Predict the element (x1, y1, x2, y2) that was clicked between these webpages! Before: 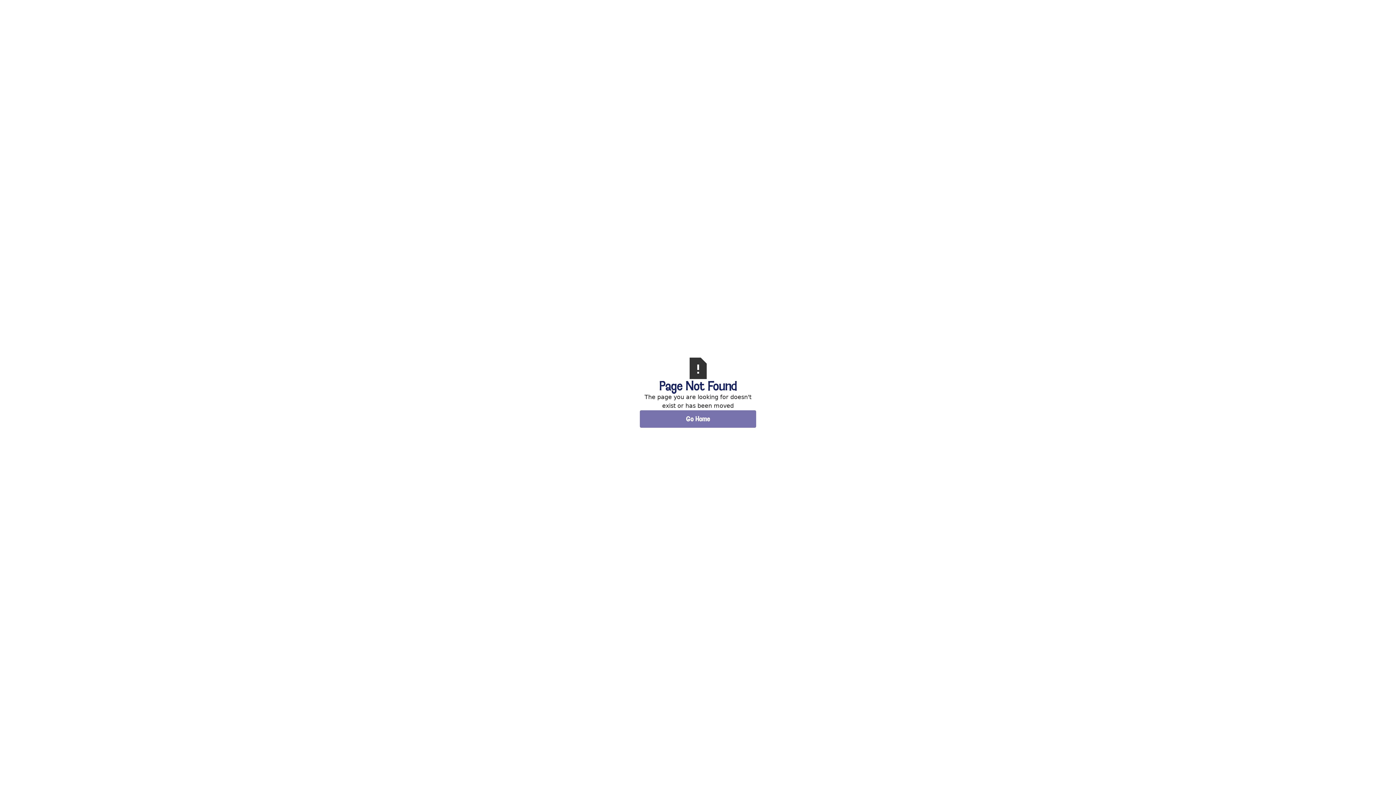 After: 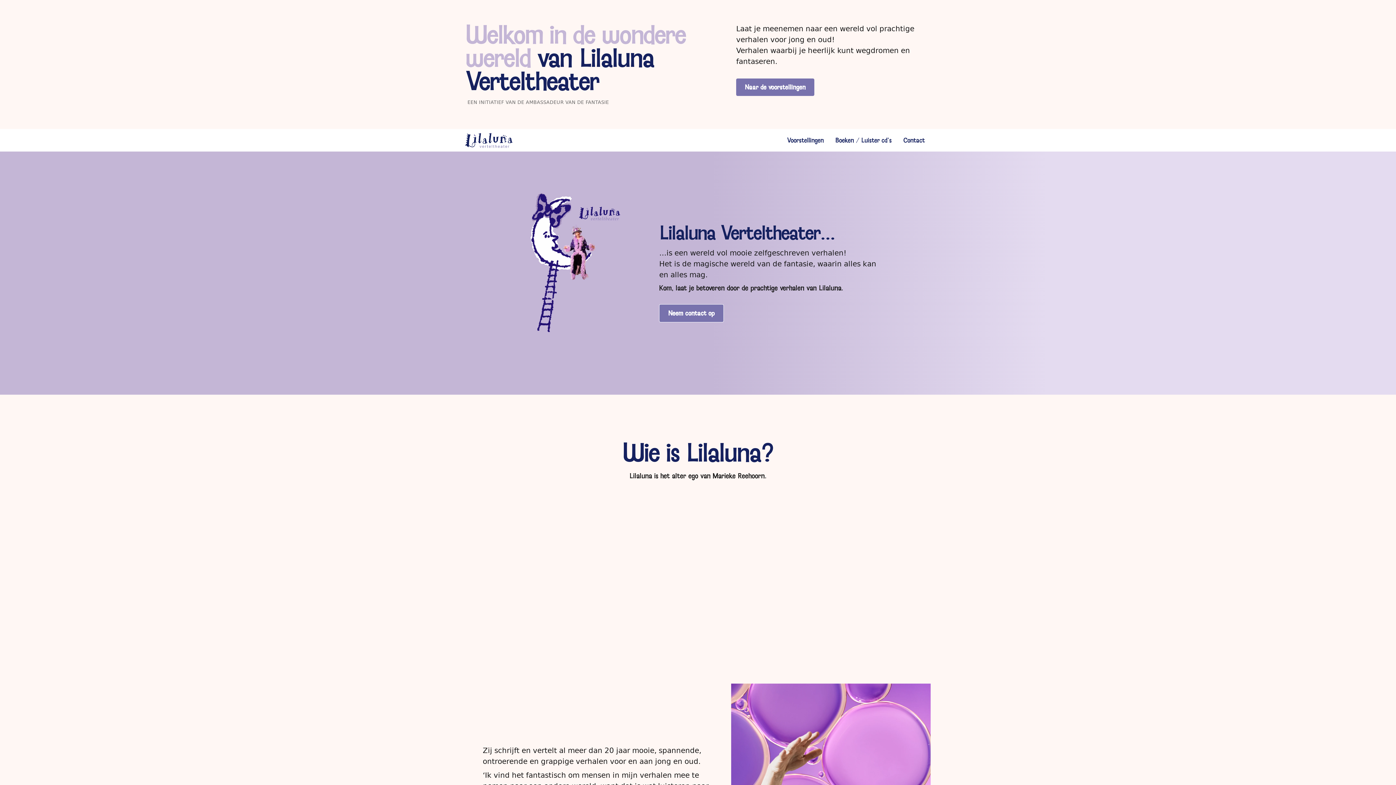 Action: label: Go Home bbox: (640, 410, 756, 427)